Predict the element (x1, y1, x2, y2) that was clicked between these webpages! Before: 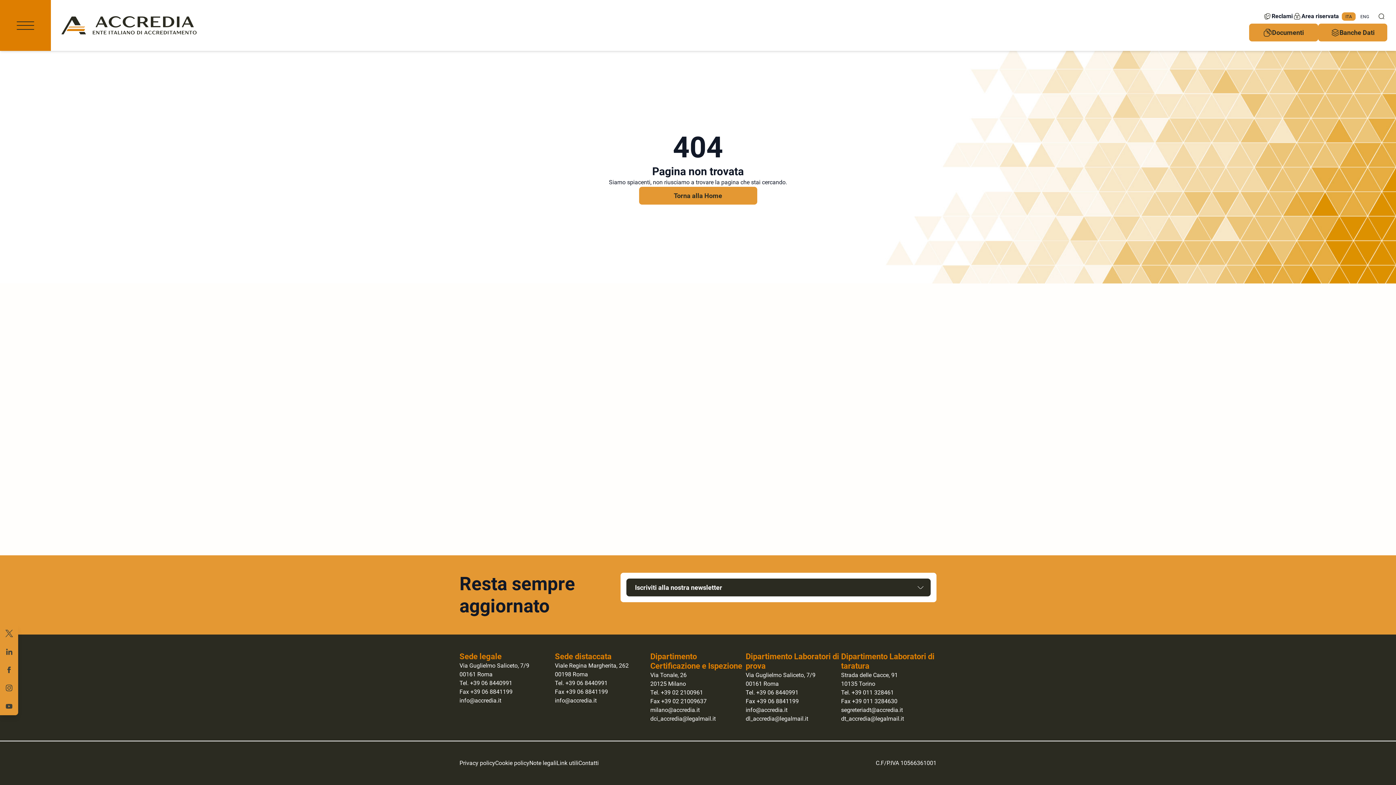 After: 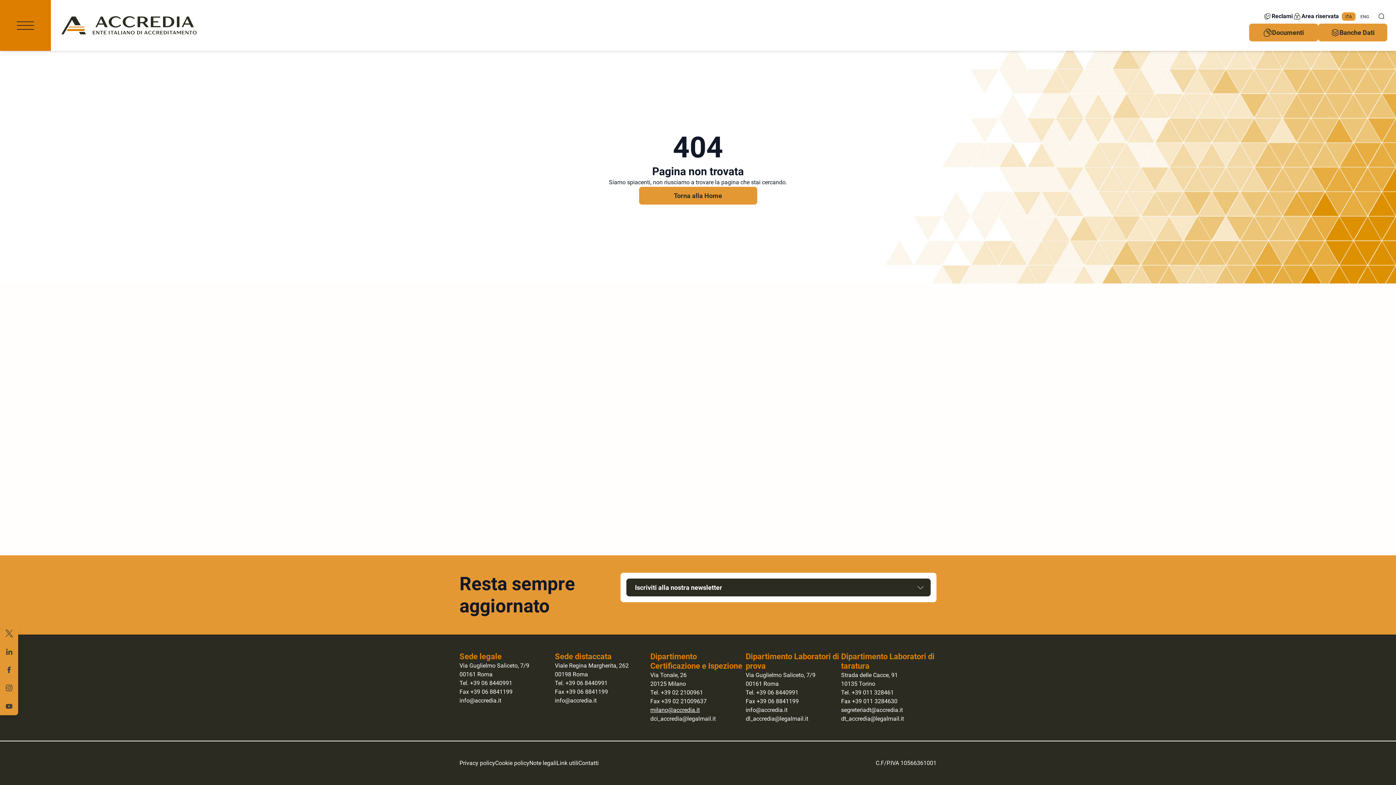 Action: label: milano@accredia.it bbox: (650, 706, 699, 713)